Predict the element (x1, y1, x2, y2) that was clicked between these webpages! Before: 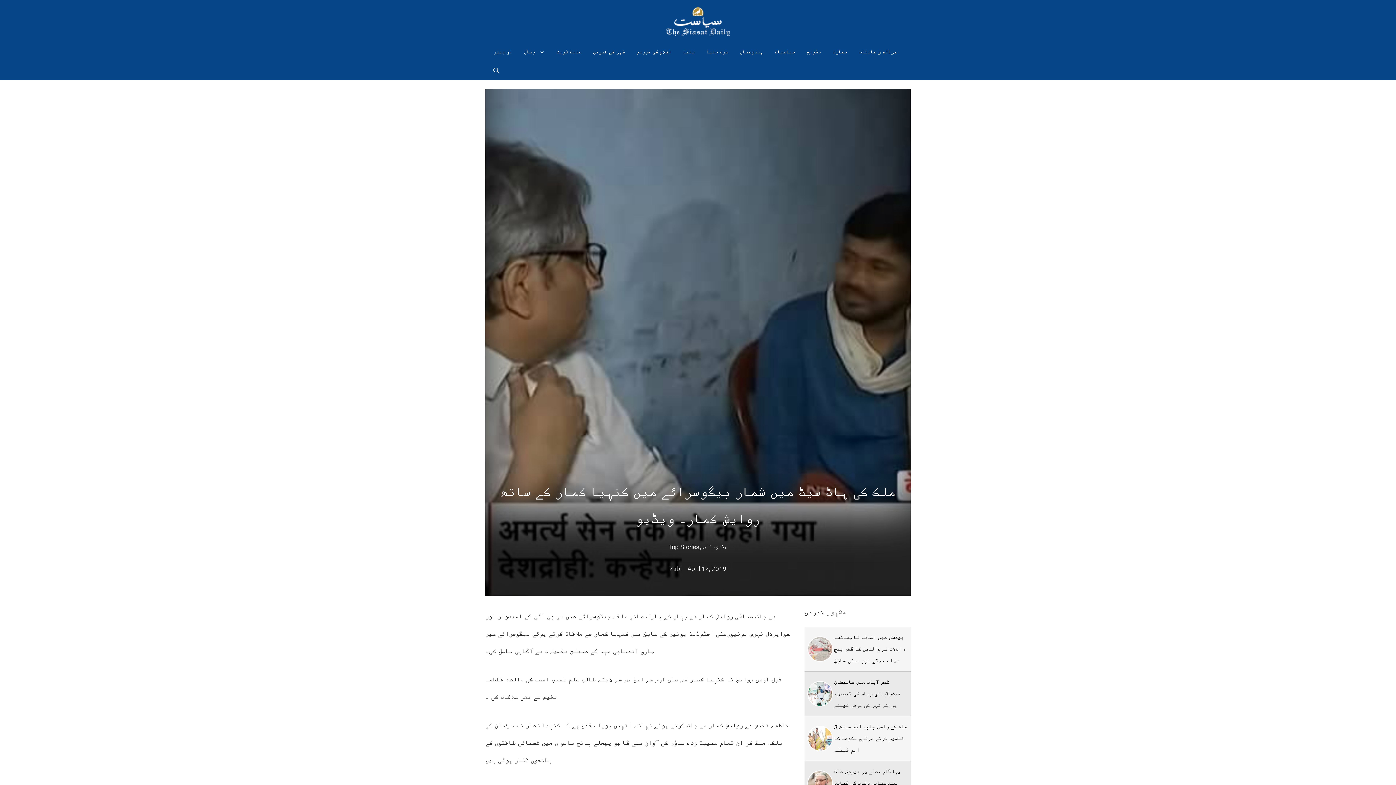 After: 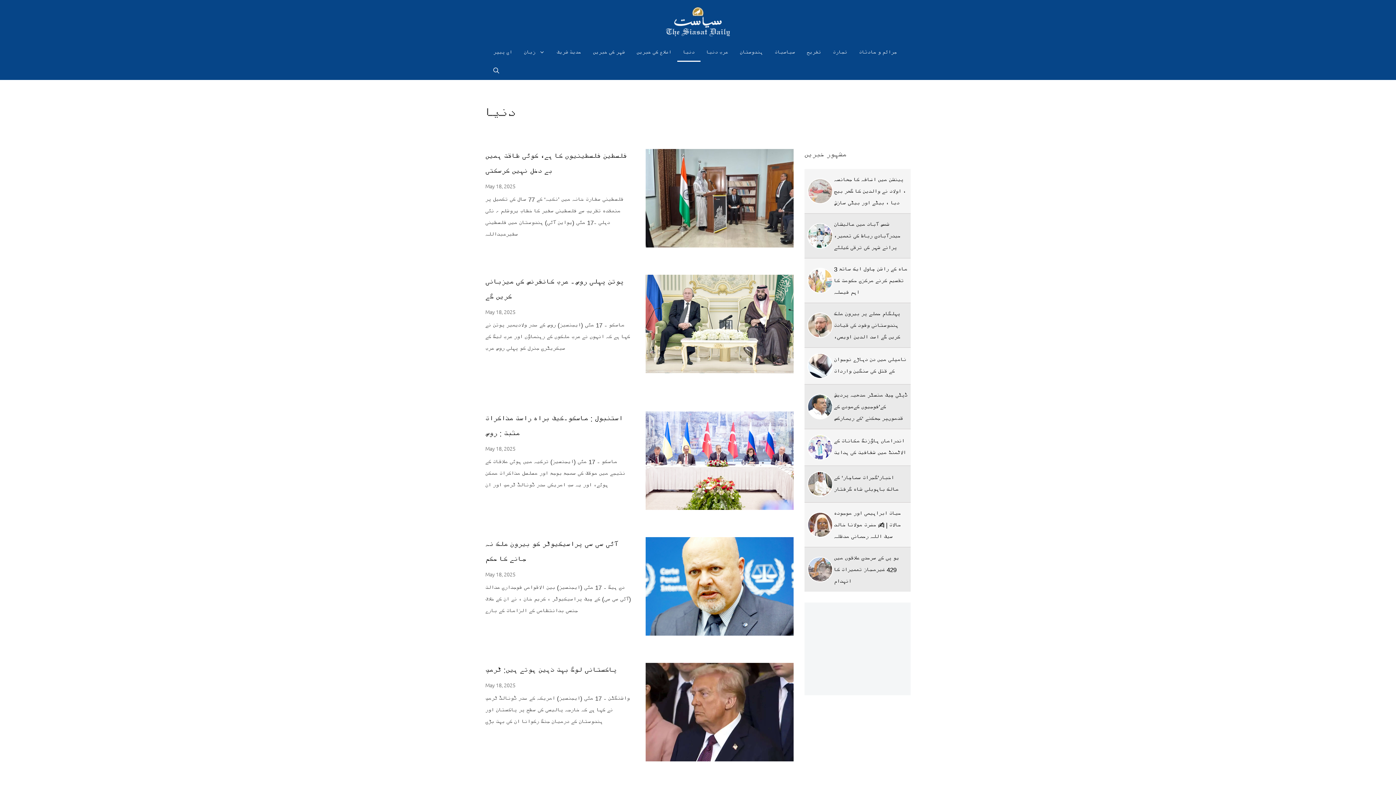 Action: label: دنیا bbox: (677, 43, 700, 61)